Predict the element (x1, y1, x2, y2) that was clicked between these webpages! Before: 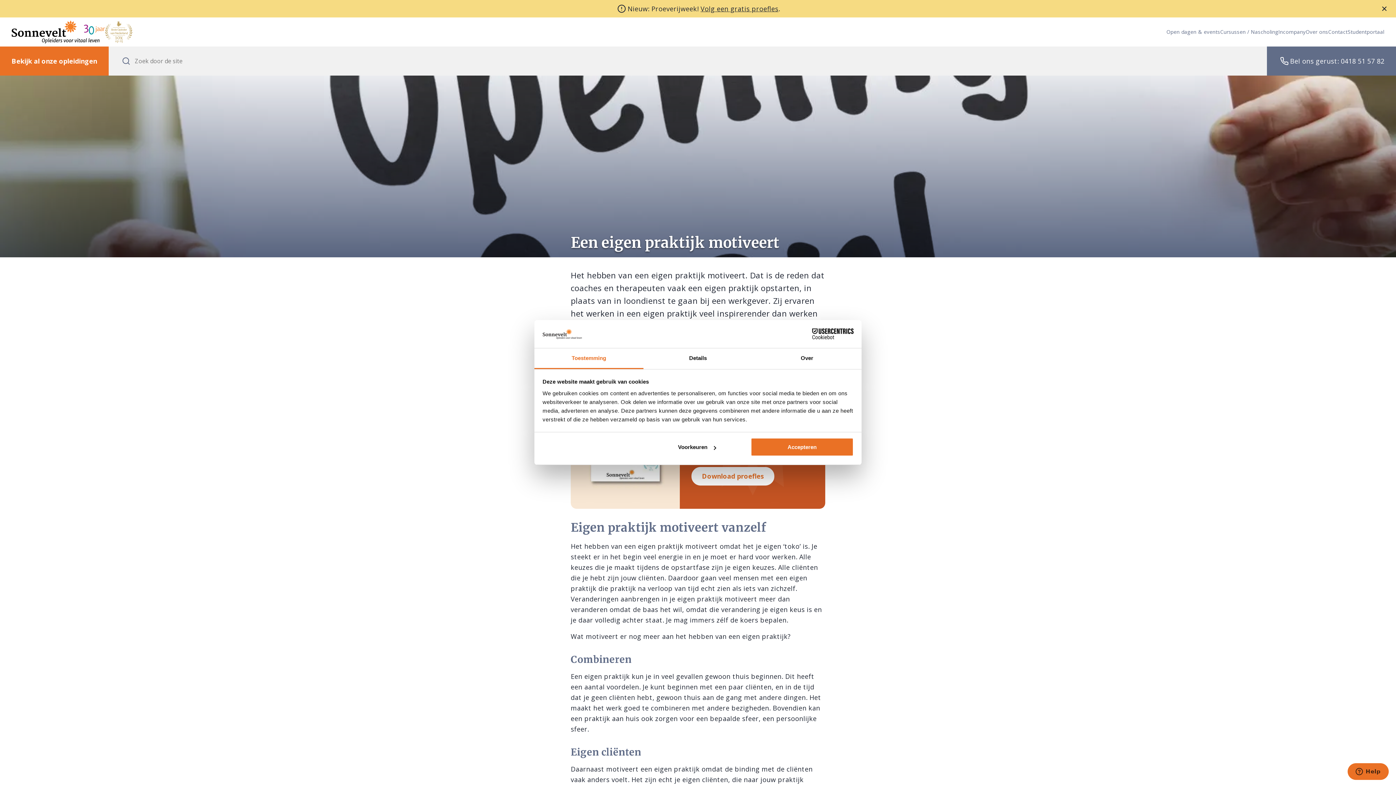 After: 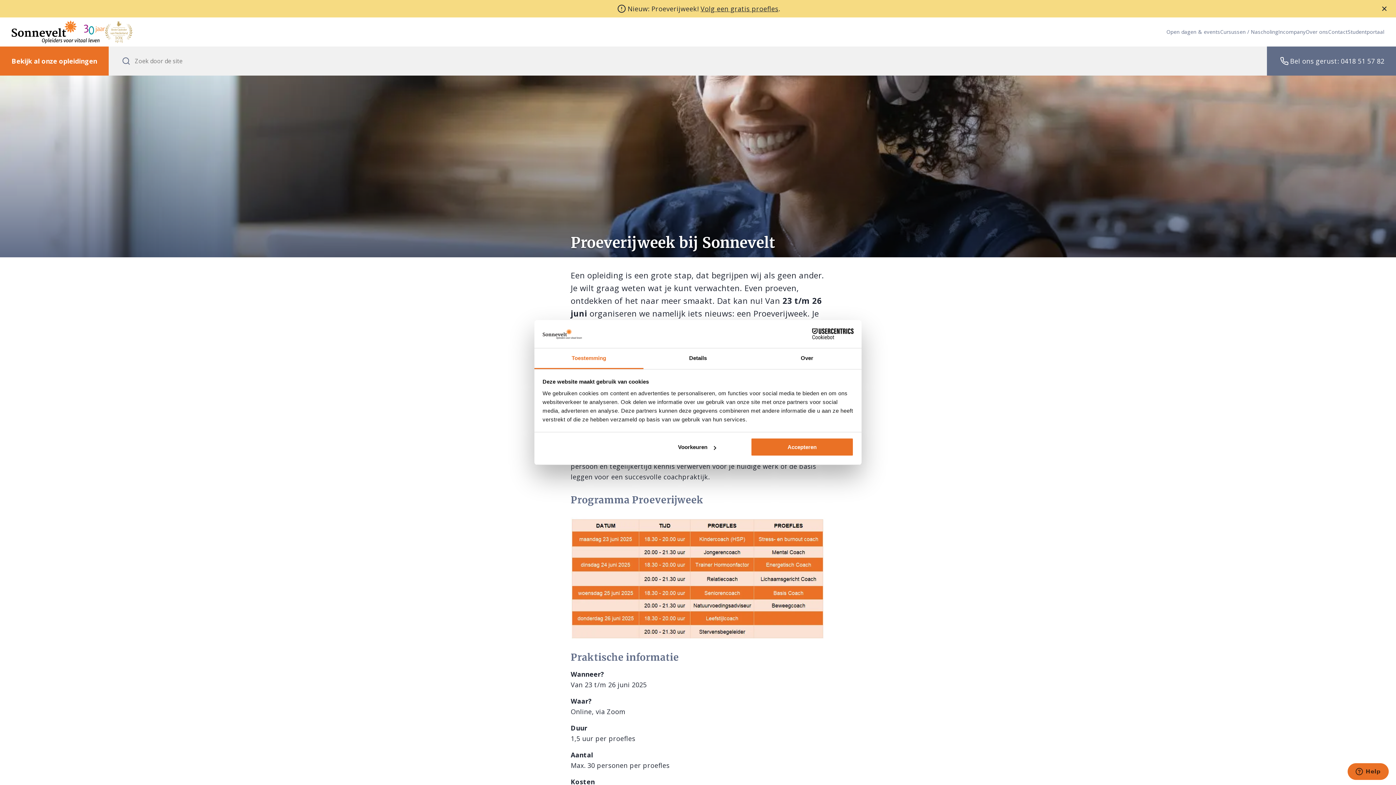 Action: bbox: (700, 4, 778, 13) label: Volg een gratis proefles